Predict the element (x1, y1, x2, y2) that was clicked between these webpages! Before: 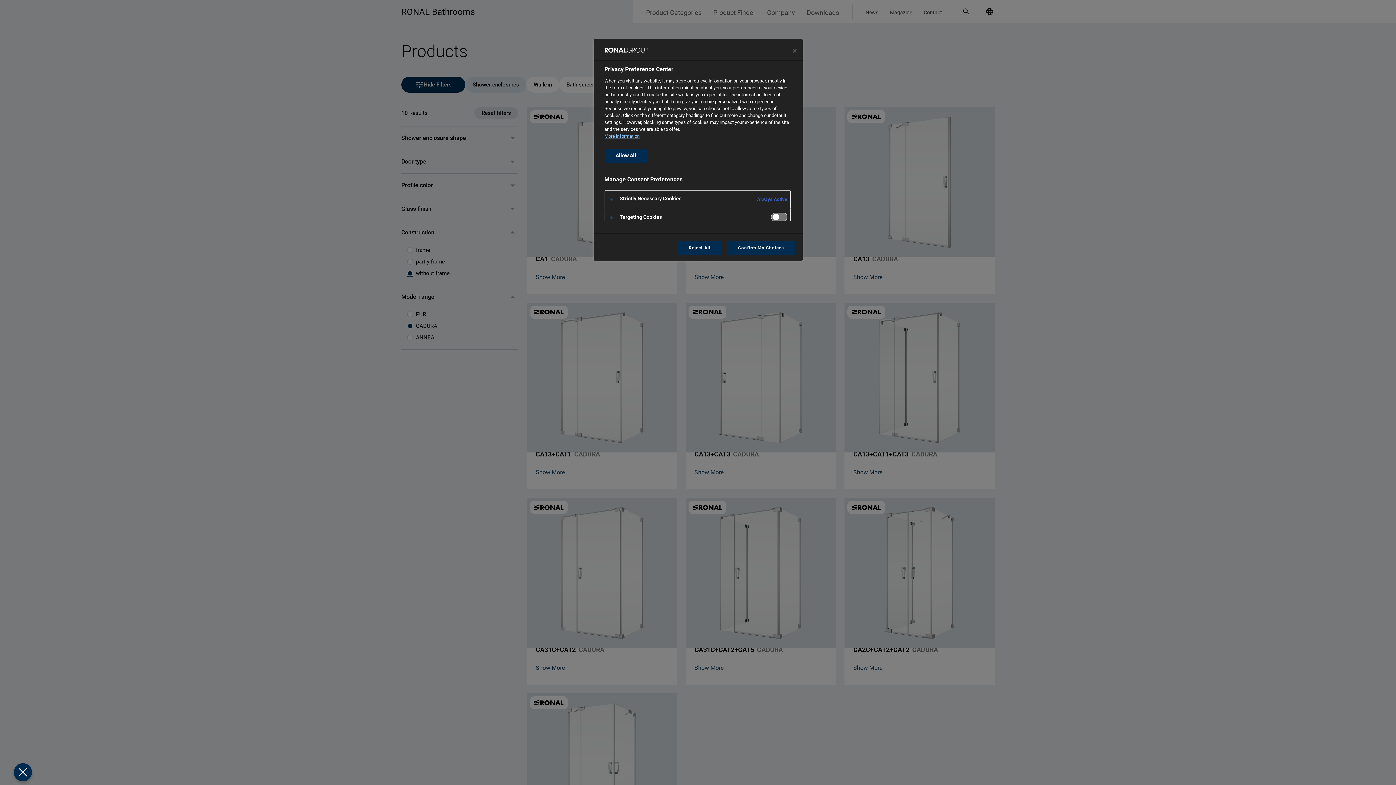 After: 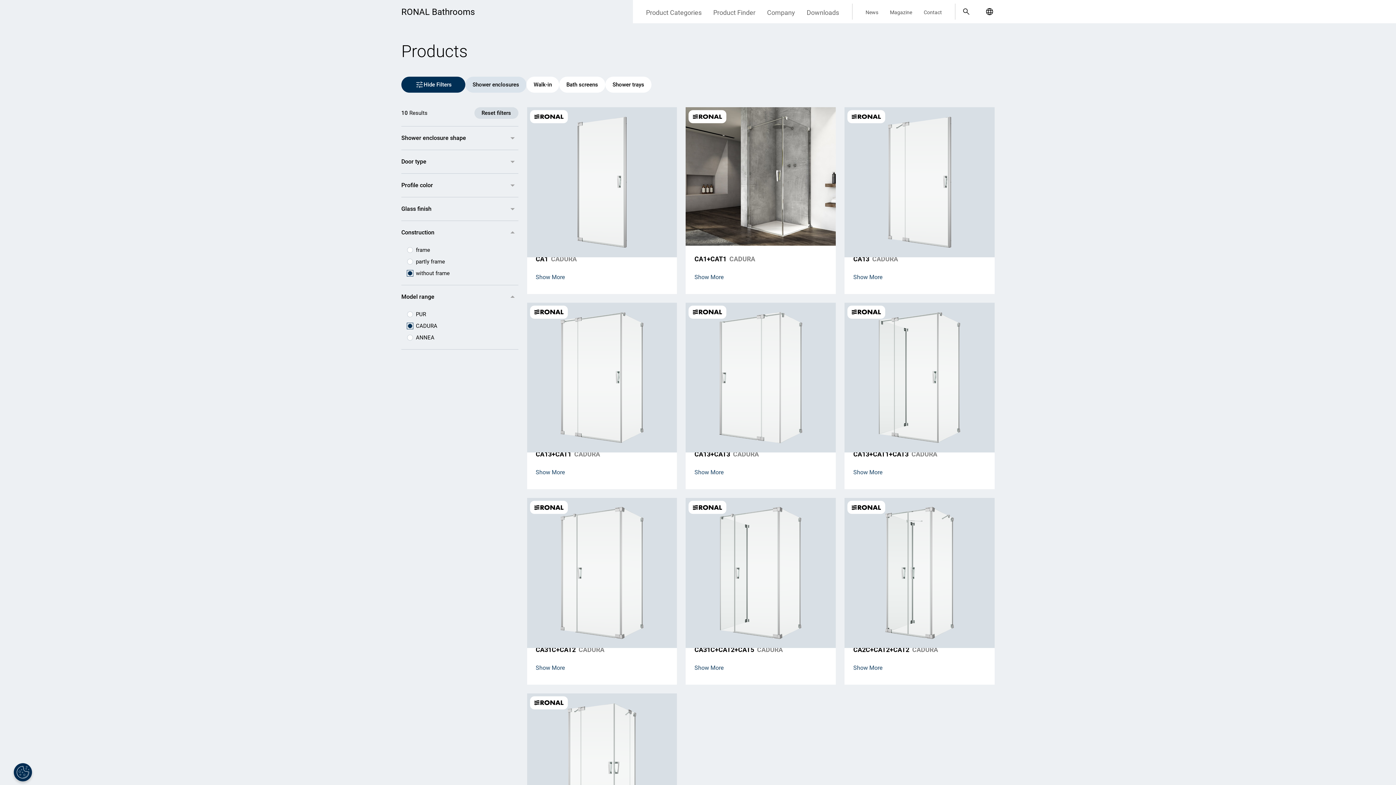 Action: bbox: (726, 241, 795, 254) label: Confirm My Choices